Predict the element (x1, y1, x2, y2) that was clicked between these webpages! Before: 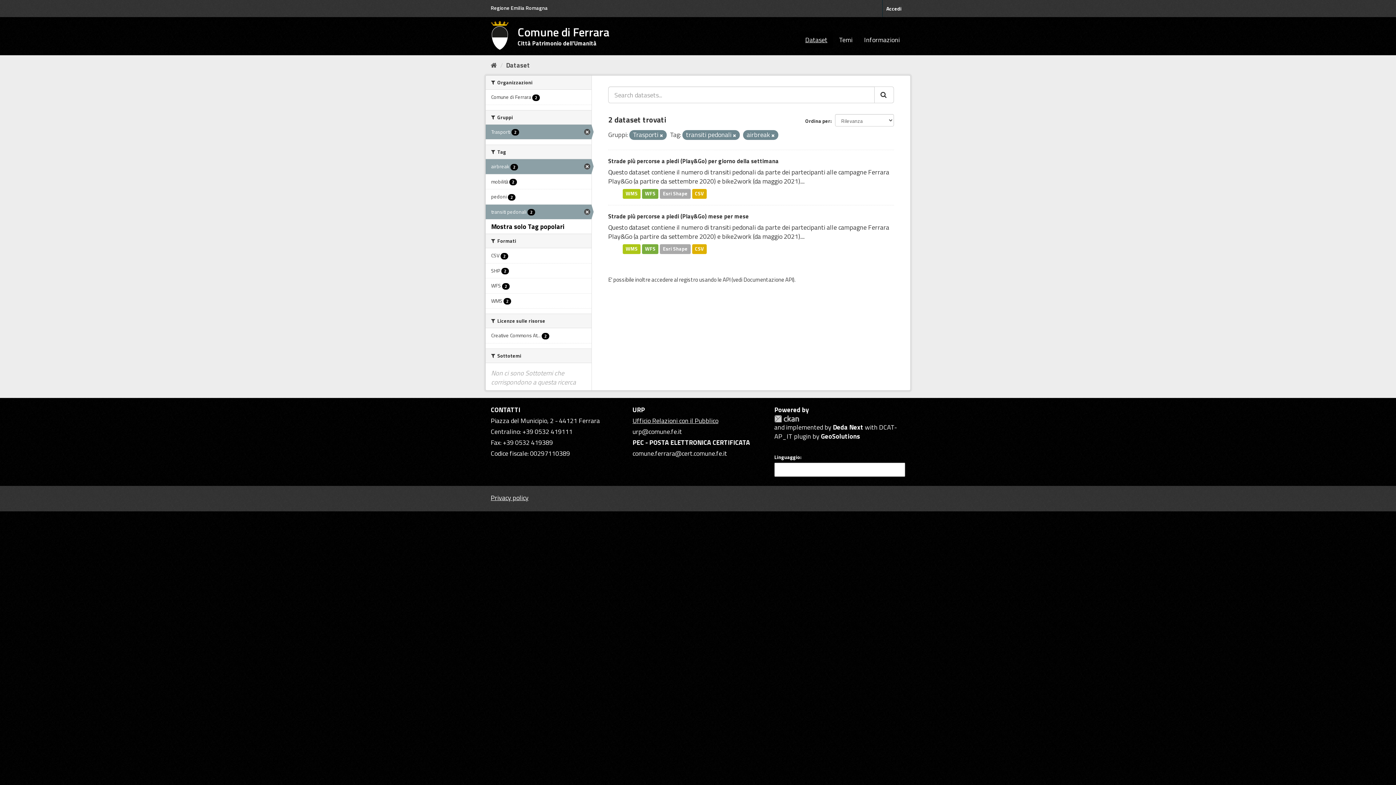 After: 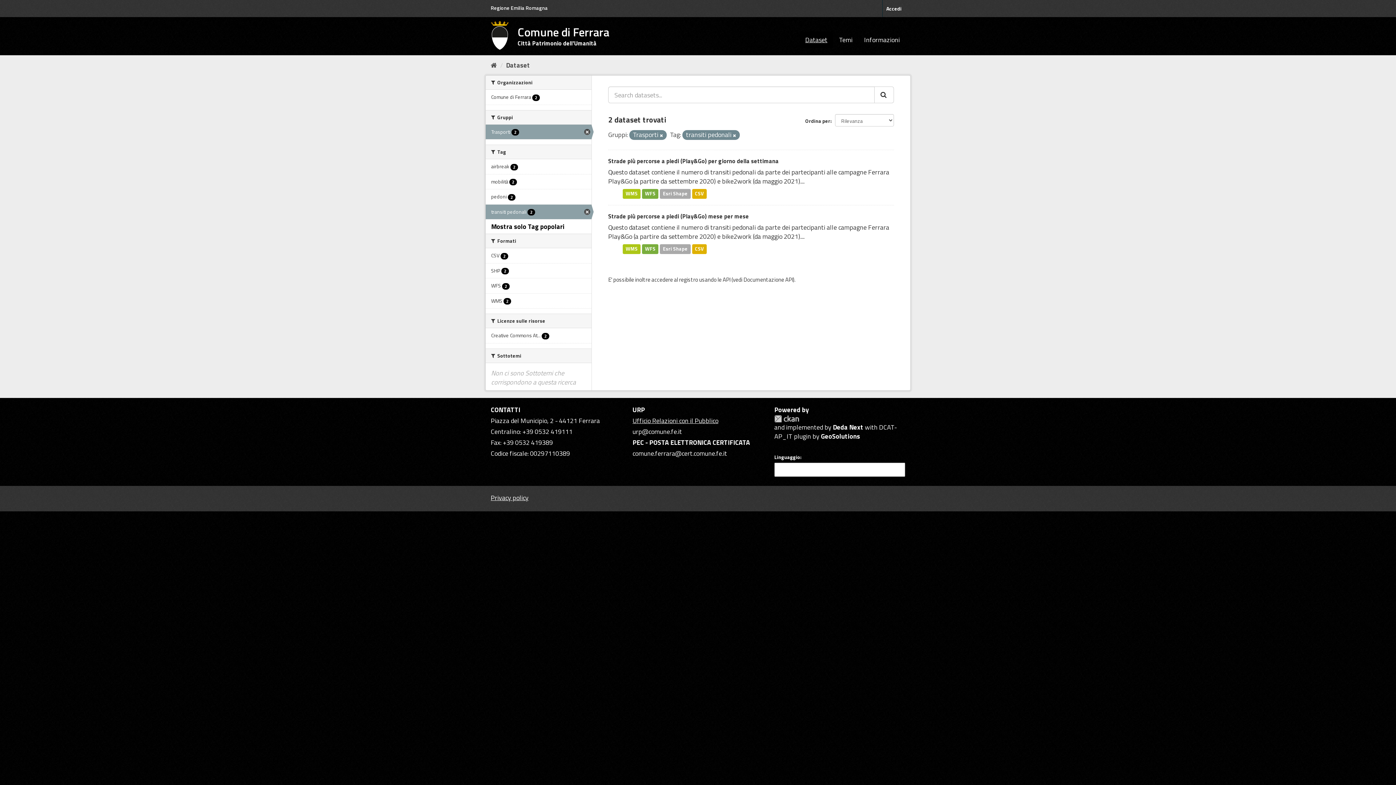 Action: bbox: (485, 159, 591, 174) label: airbreak 2